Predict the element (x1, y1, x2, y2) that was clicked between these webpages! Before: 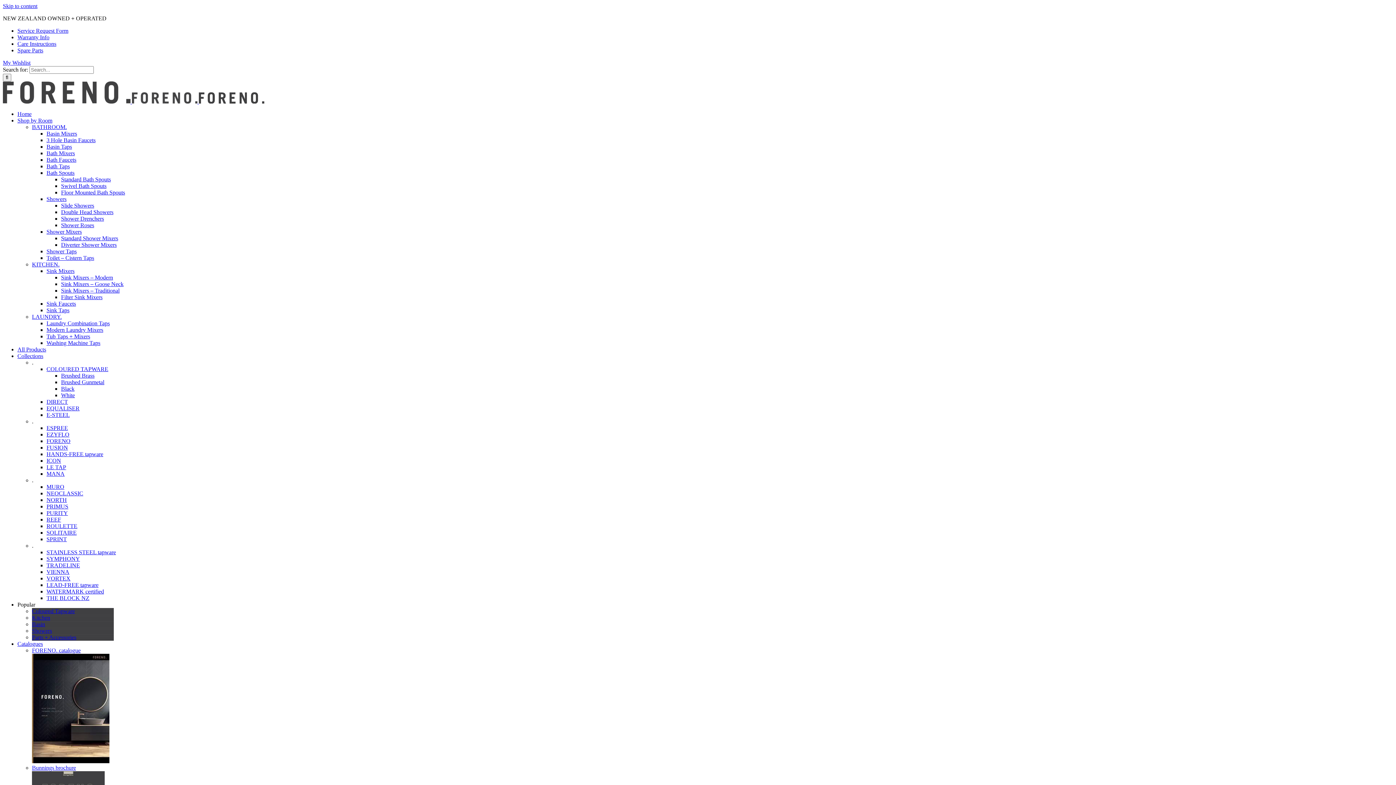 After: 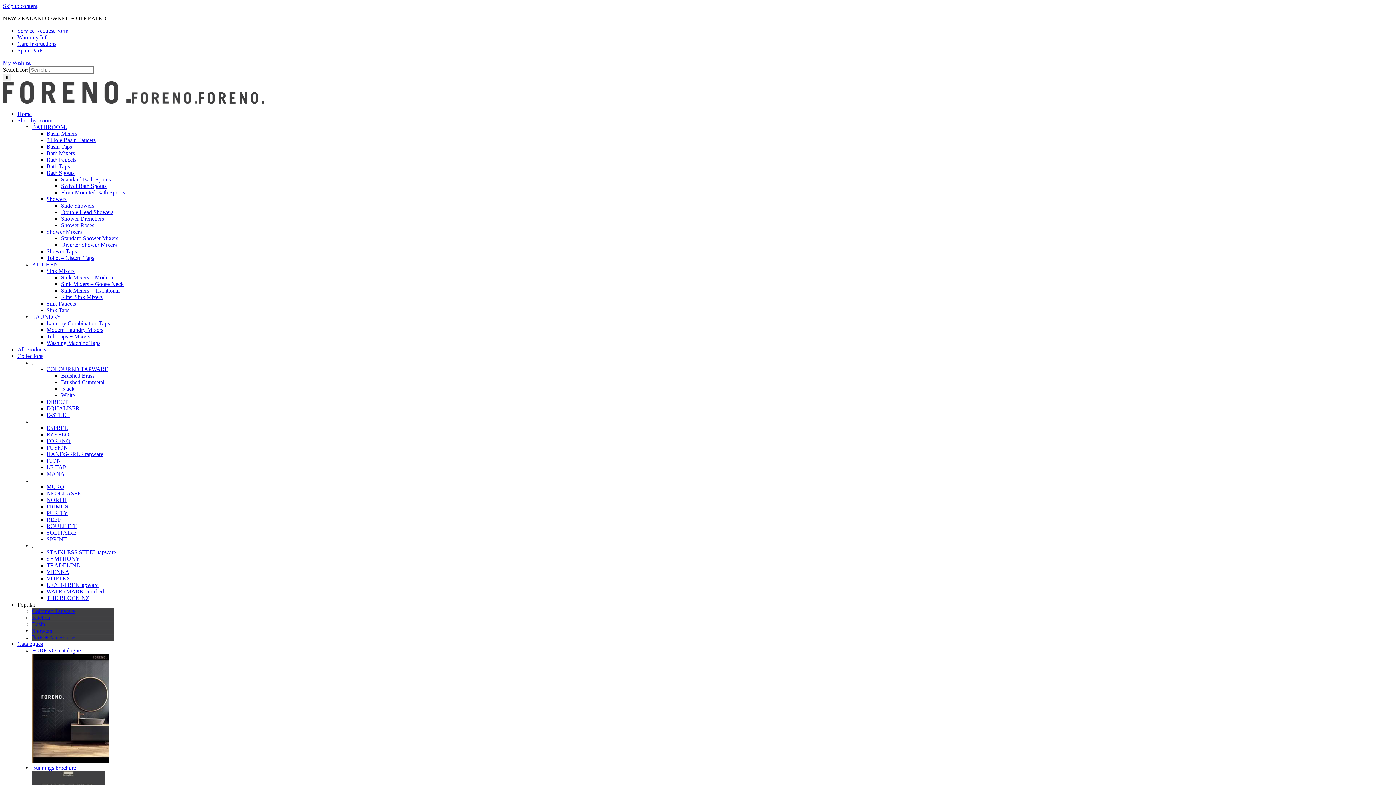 Action: bbox: (46, 569, 69, 575) label: VIENNA